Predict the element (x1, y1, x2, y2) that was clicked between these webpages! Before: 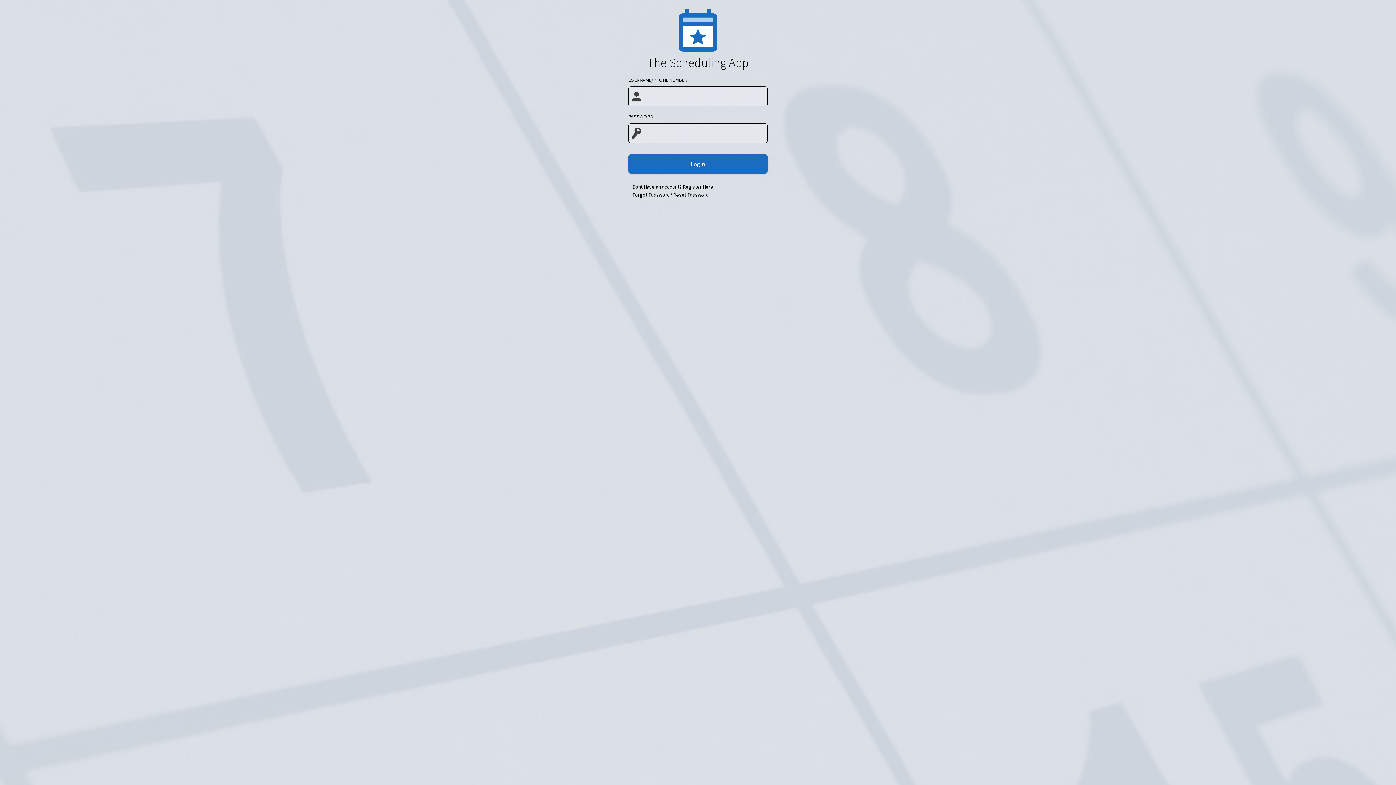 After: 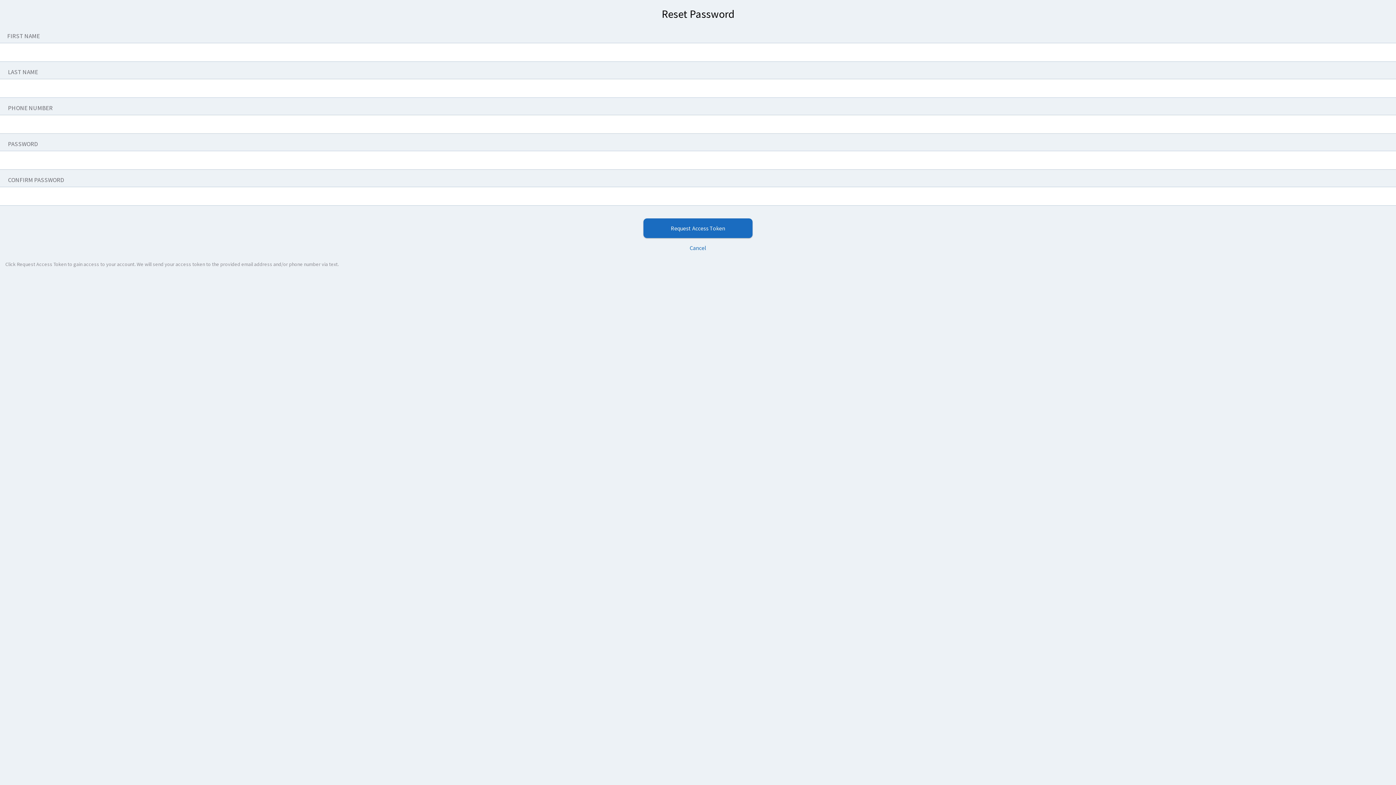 Action: label: Reset Password bbox: (673, 192, 709, 197)